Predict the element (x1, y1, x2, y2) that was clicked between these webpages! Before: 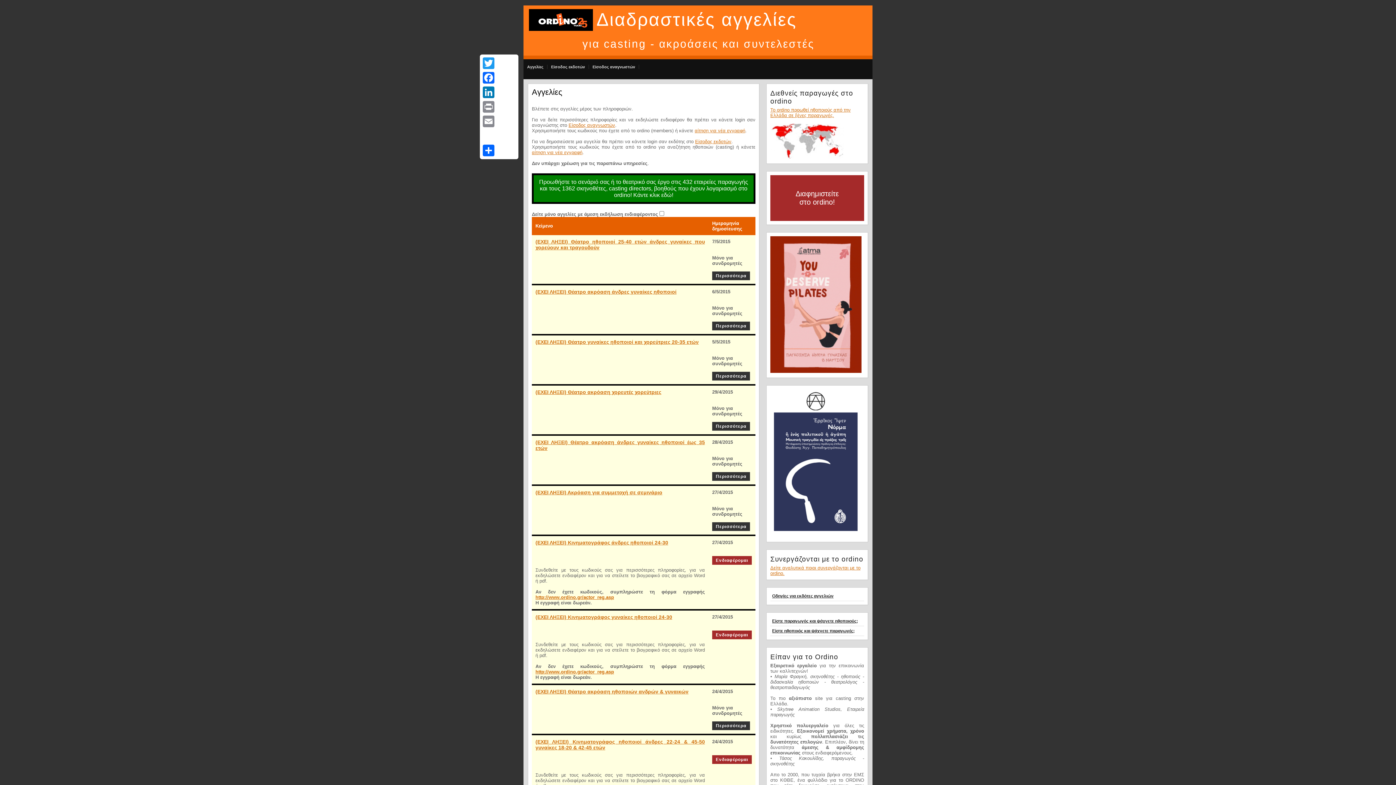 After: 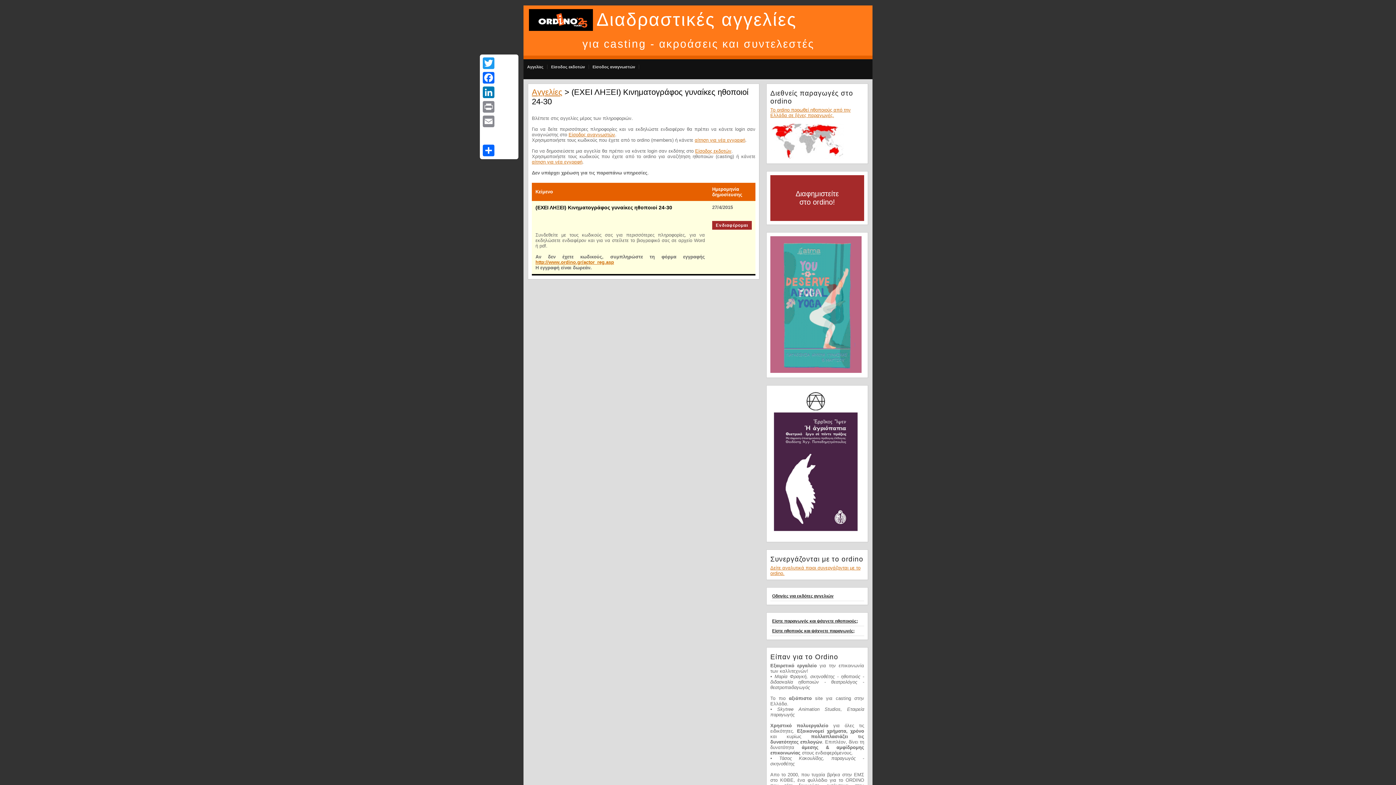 Action: label: (ΕΧΕΙ ΛΗΞΕΙ) Κινηματογράφος γυναίκες ηθοποιοί 24-30 bbox: (535, 614, 672, 620)